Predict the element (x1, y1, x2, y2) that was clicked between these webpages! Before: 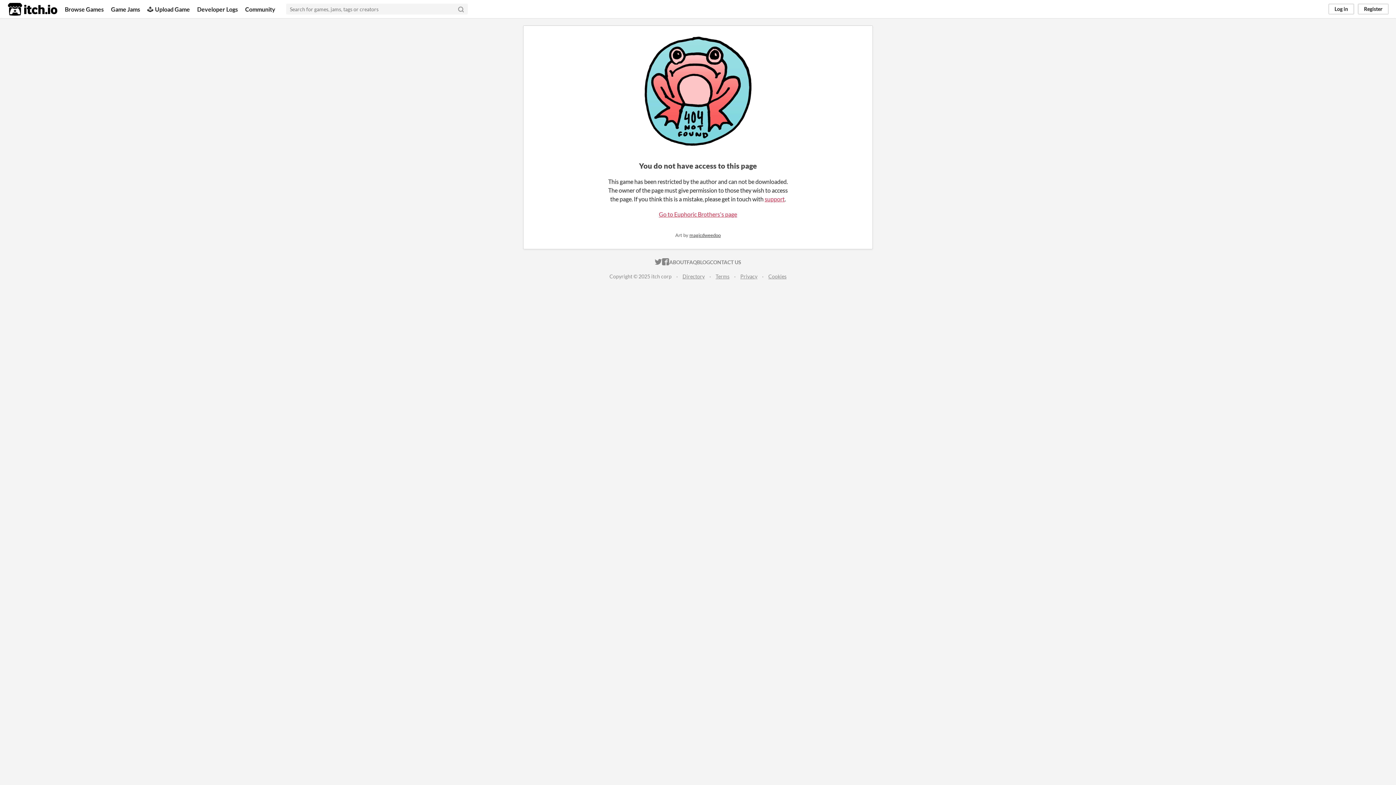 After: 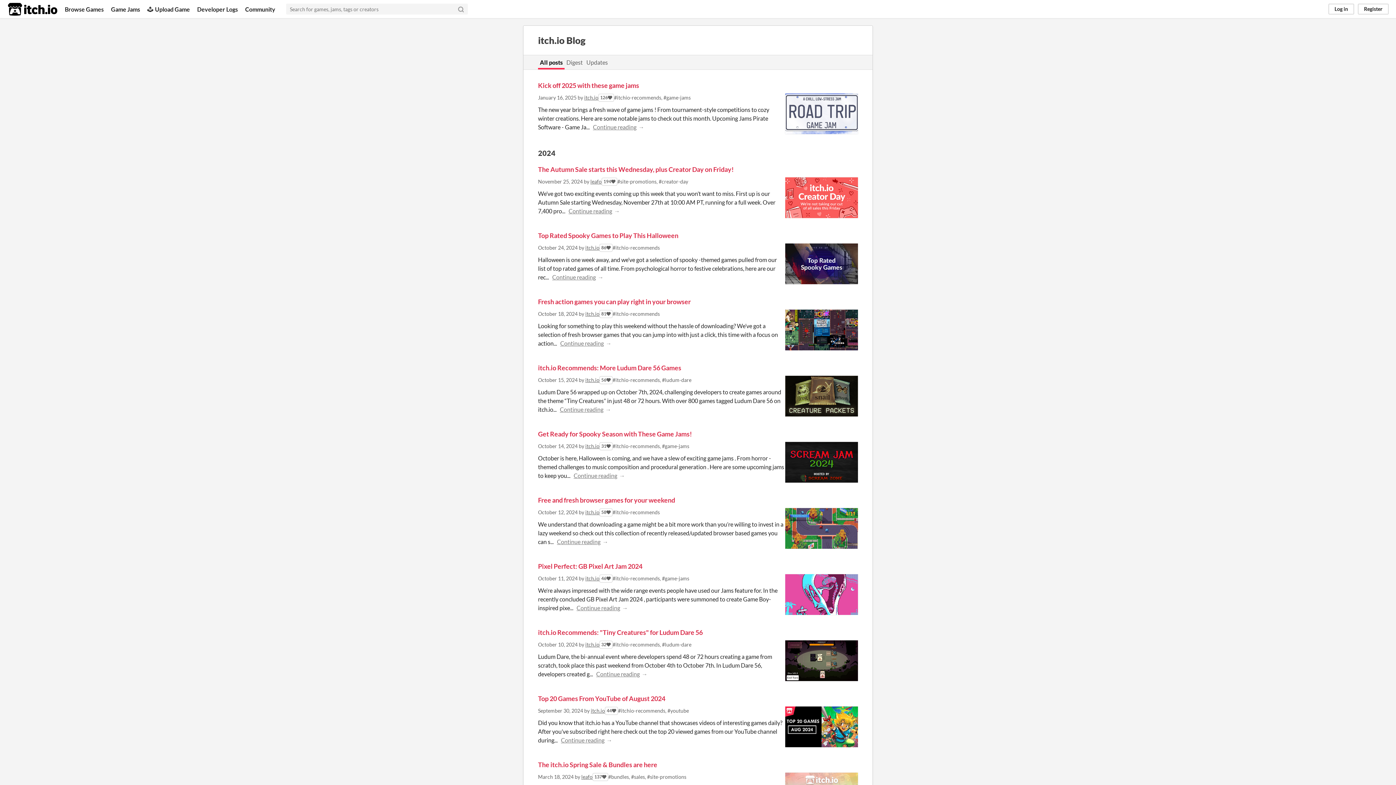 Action: bbox: (697, 256, 710, 268) label: BLOG